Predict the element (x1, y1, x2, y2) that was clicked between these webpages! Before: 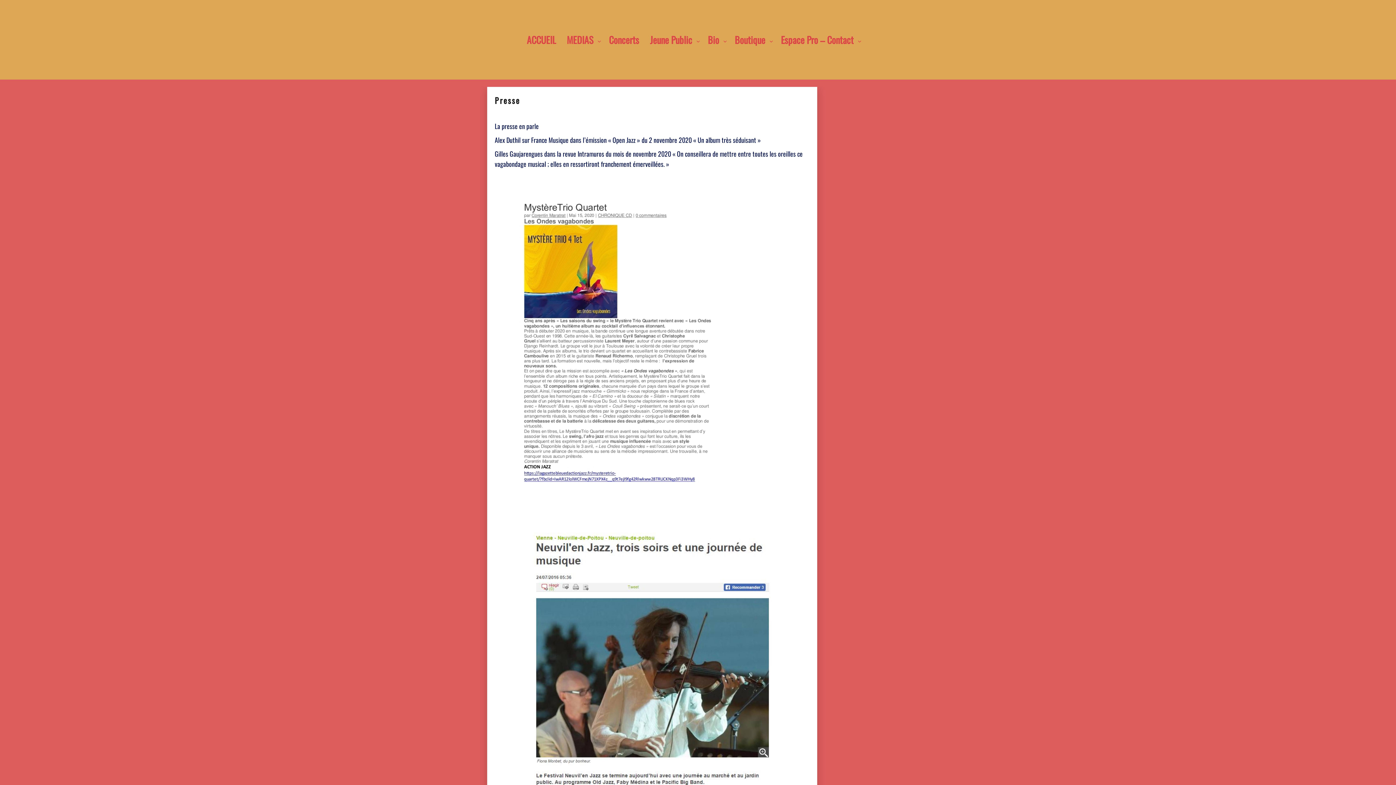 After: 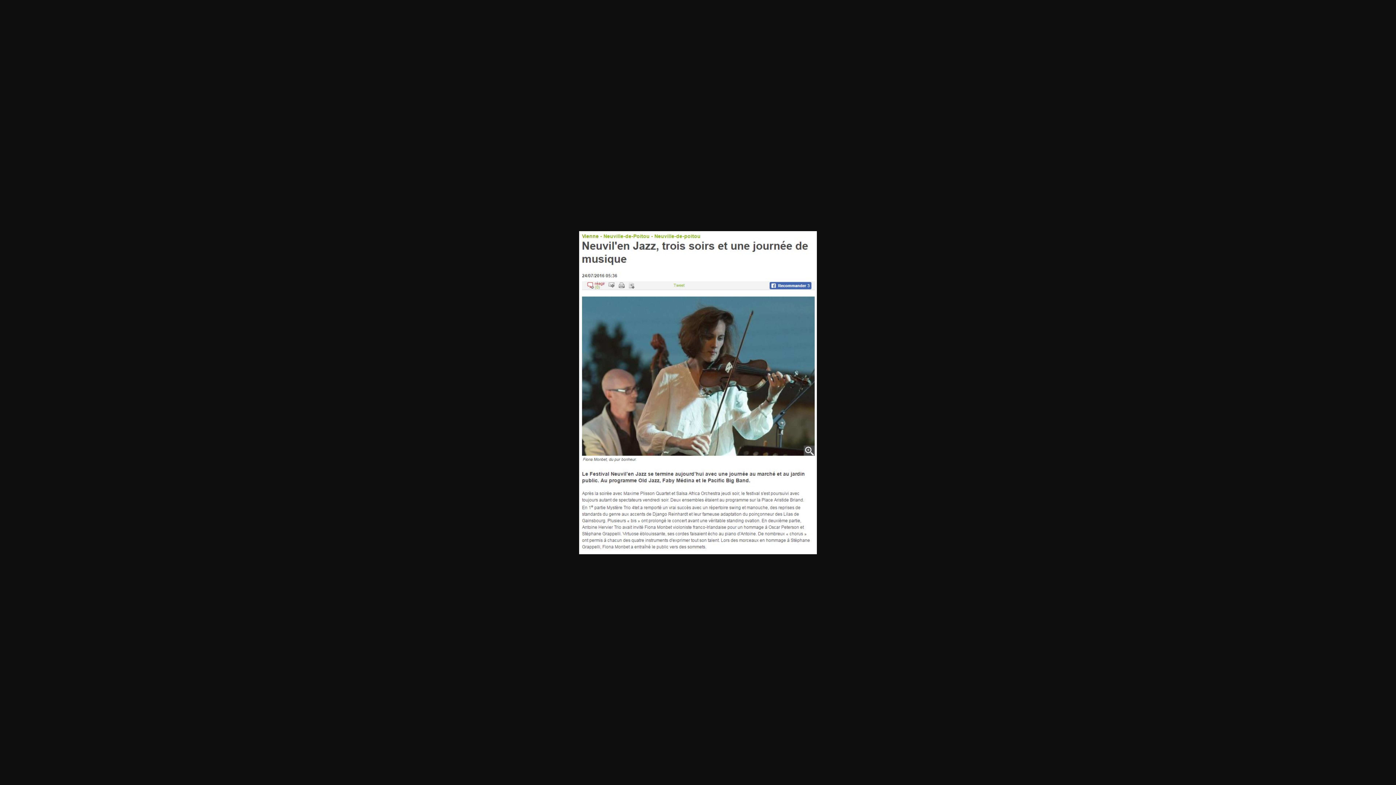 Action: bbox: (494, 533, 809, 856)